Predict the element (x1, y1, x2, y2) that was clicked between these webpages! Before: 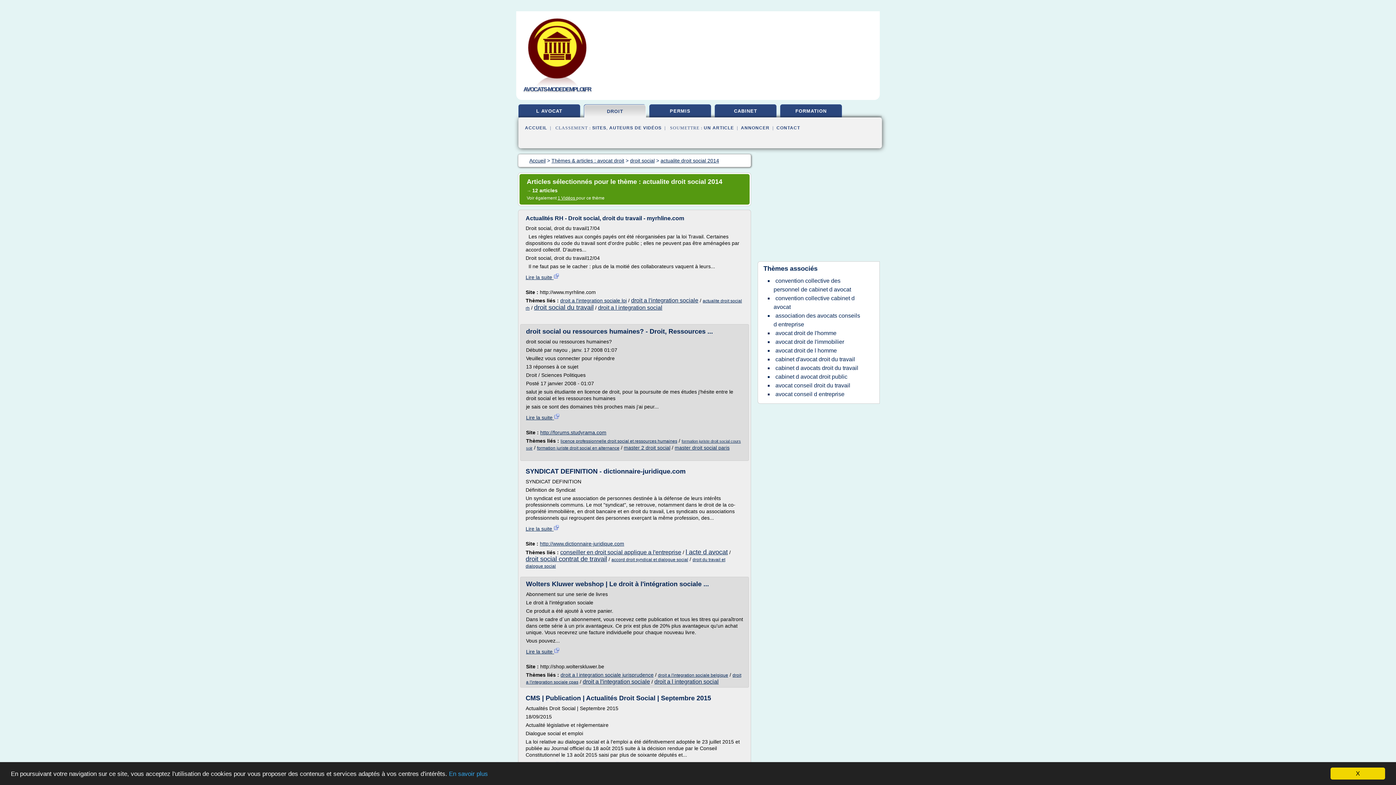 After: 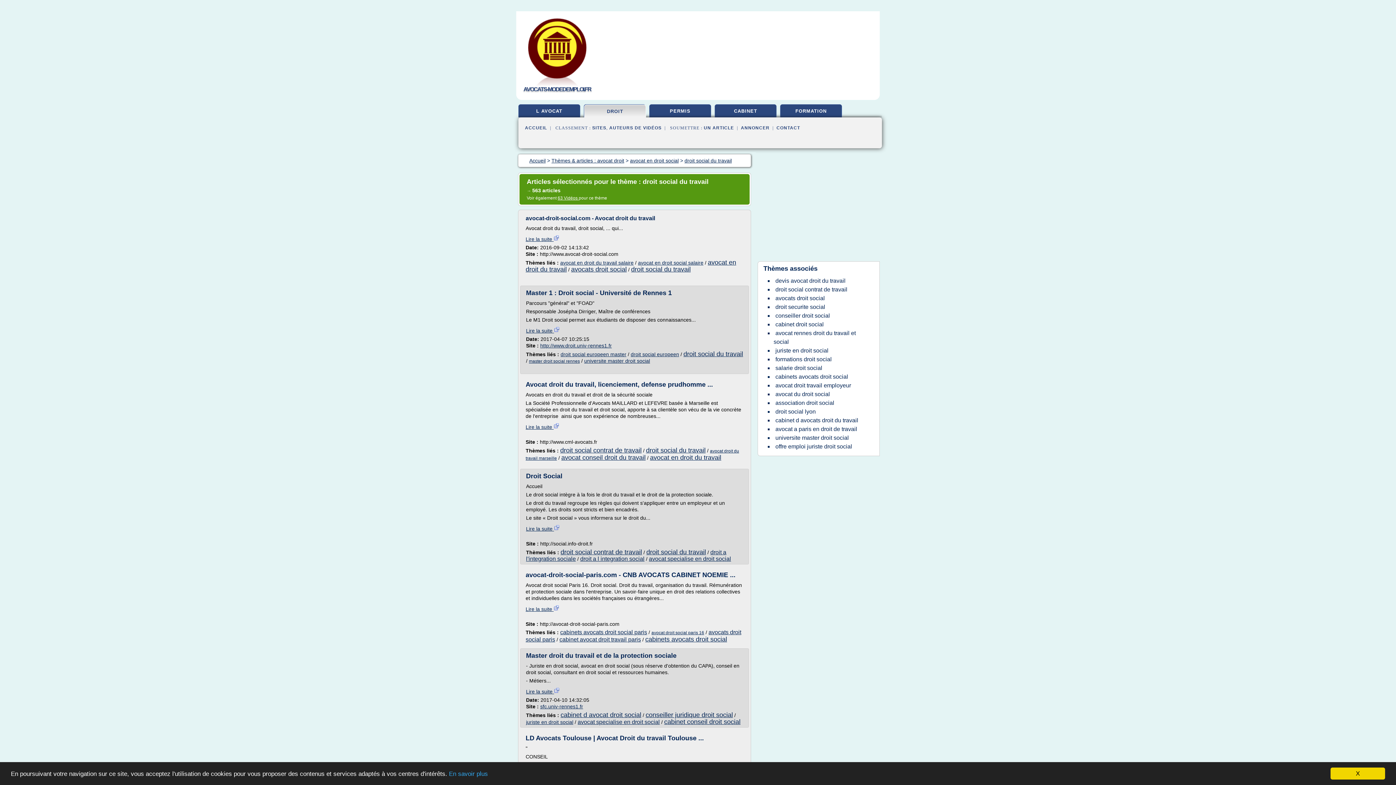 Action: bbox: (534, 304, 593, 311) label: droit social du travail